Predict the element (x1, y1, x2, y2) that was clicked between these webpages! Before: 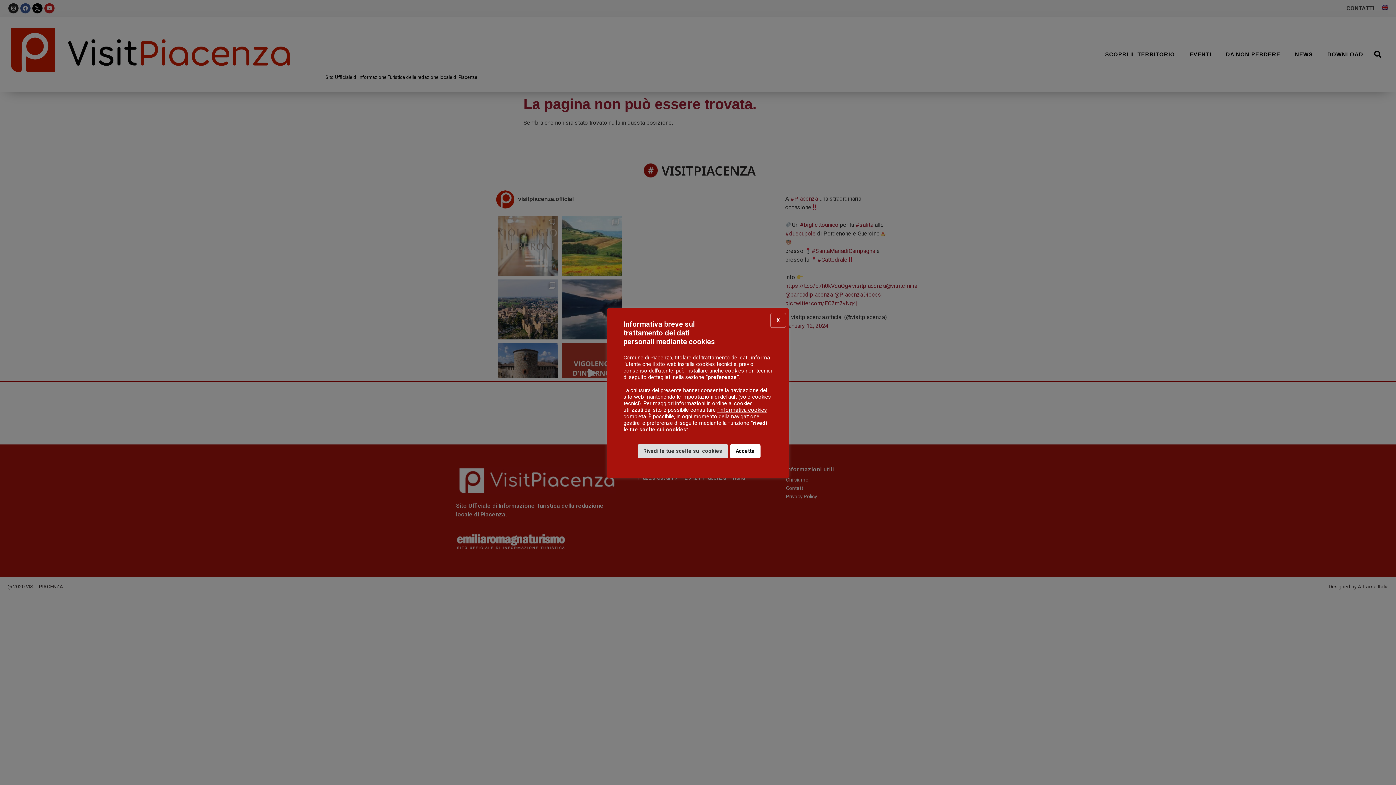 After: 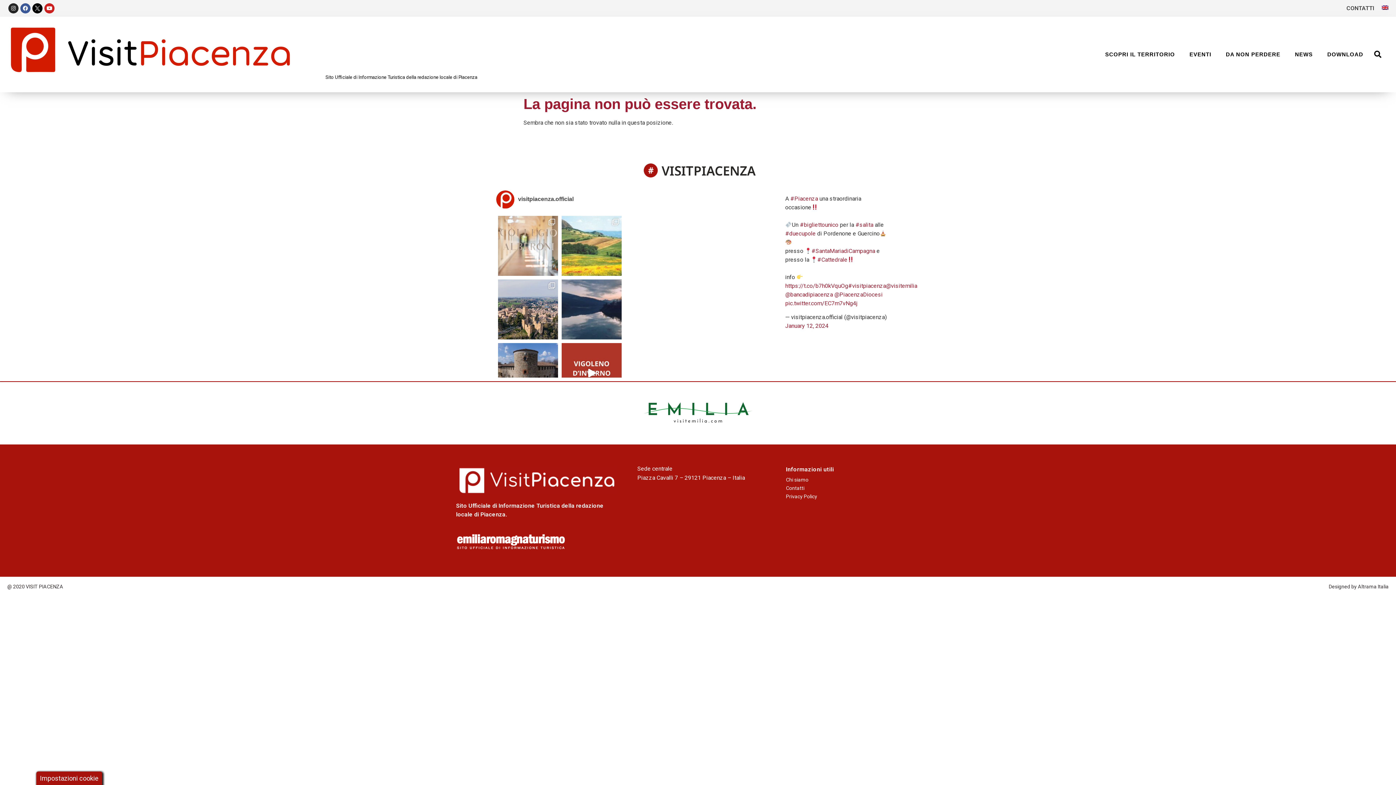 Action: bbox: (730, 444, 760, 458) label: Accetta